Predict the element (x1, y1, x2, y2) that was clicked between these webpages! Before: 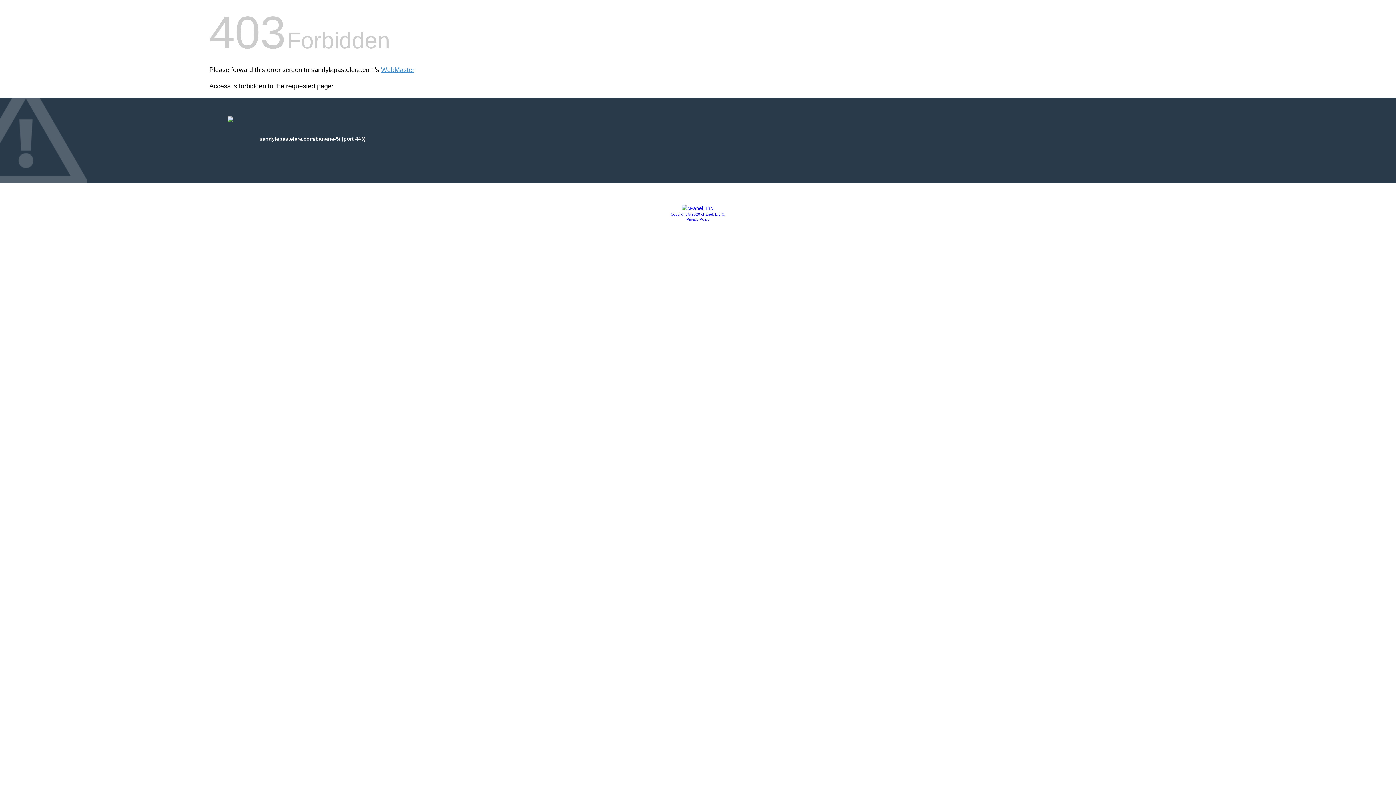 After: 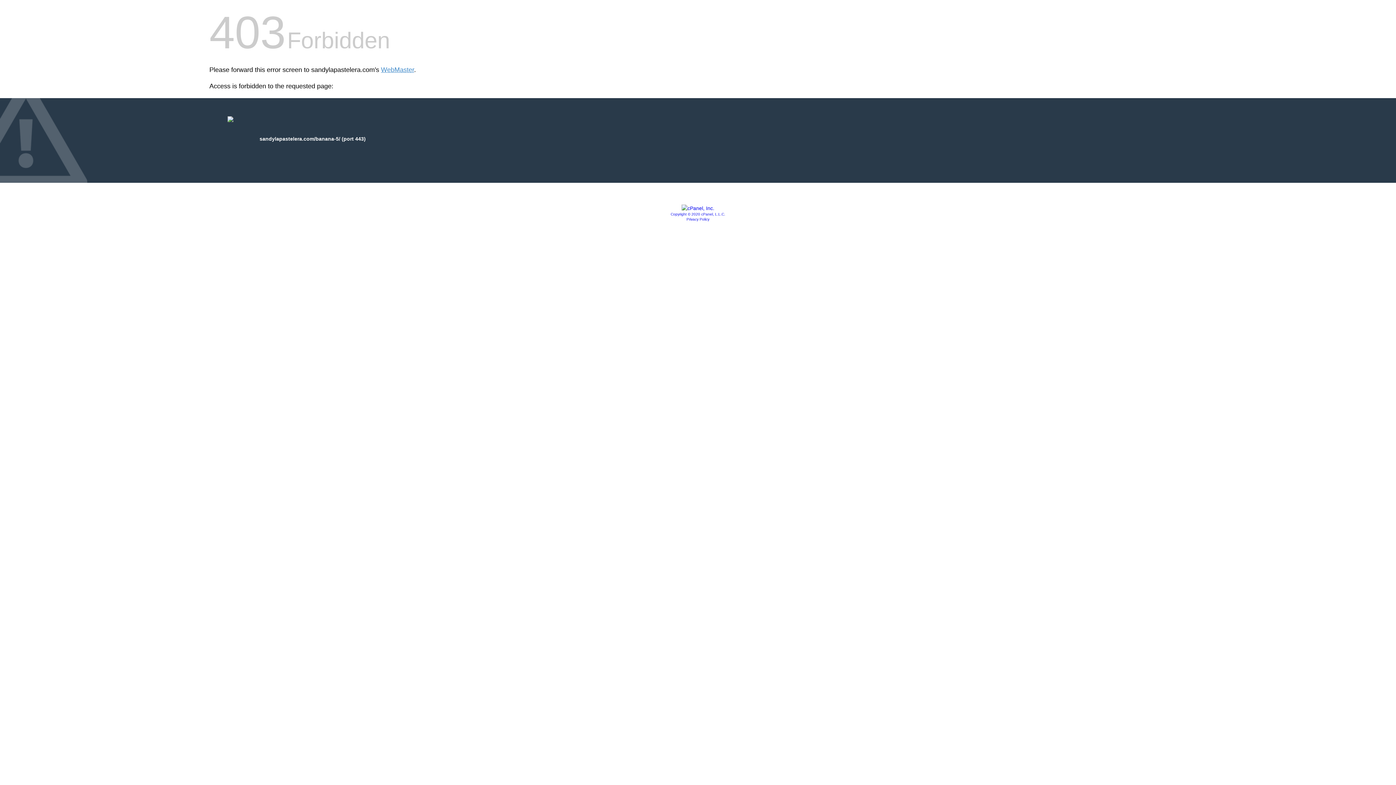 Action: bbox: (681, 205, 714, 211)